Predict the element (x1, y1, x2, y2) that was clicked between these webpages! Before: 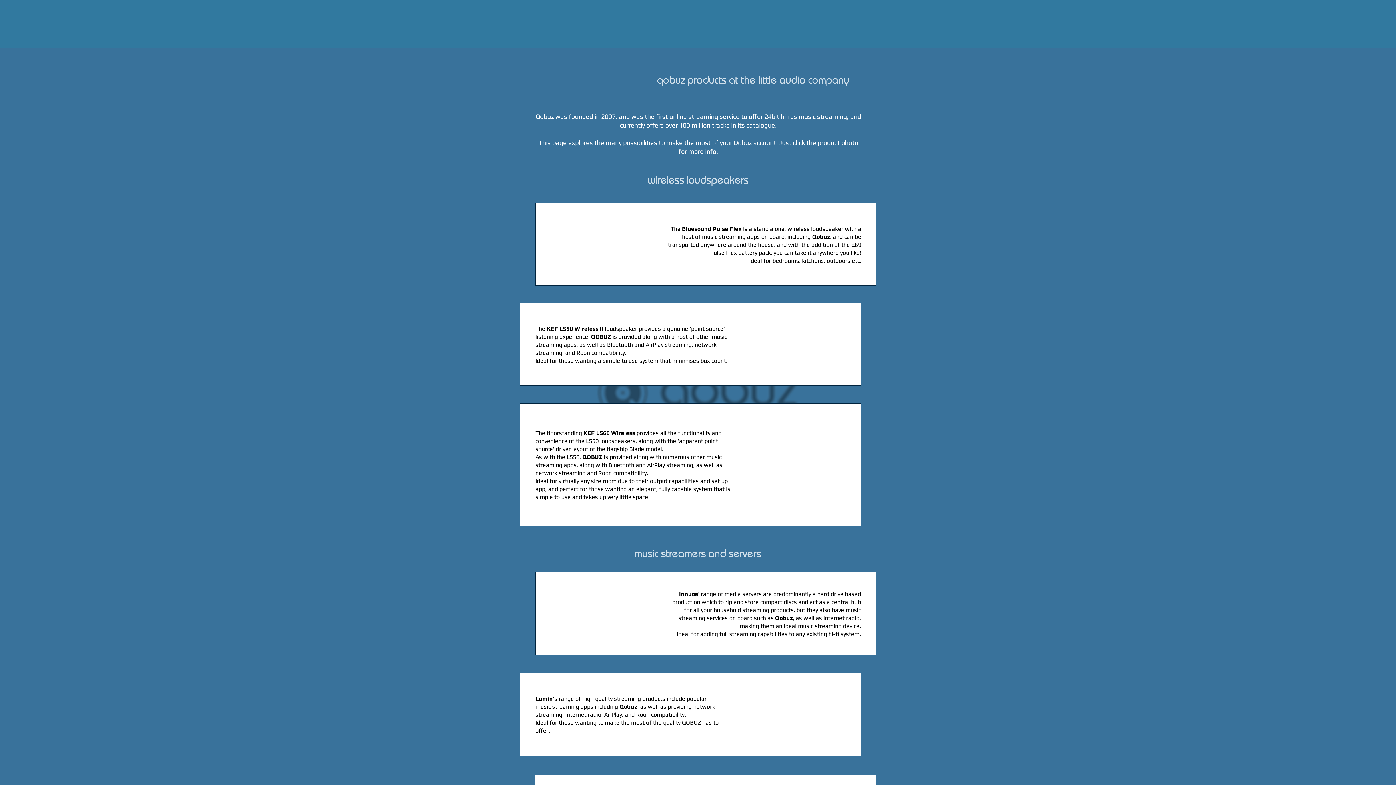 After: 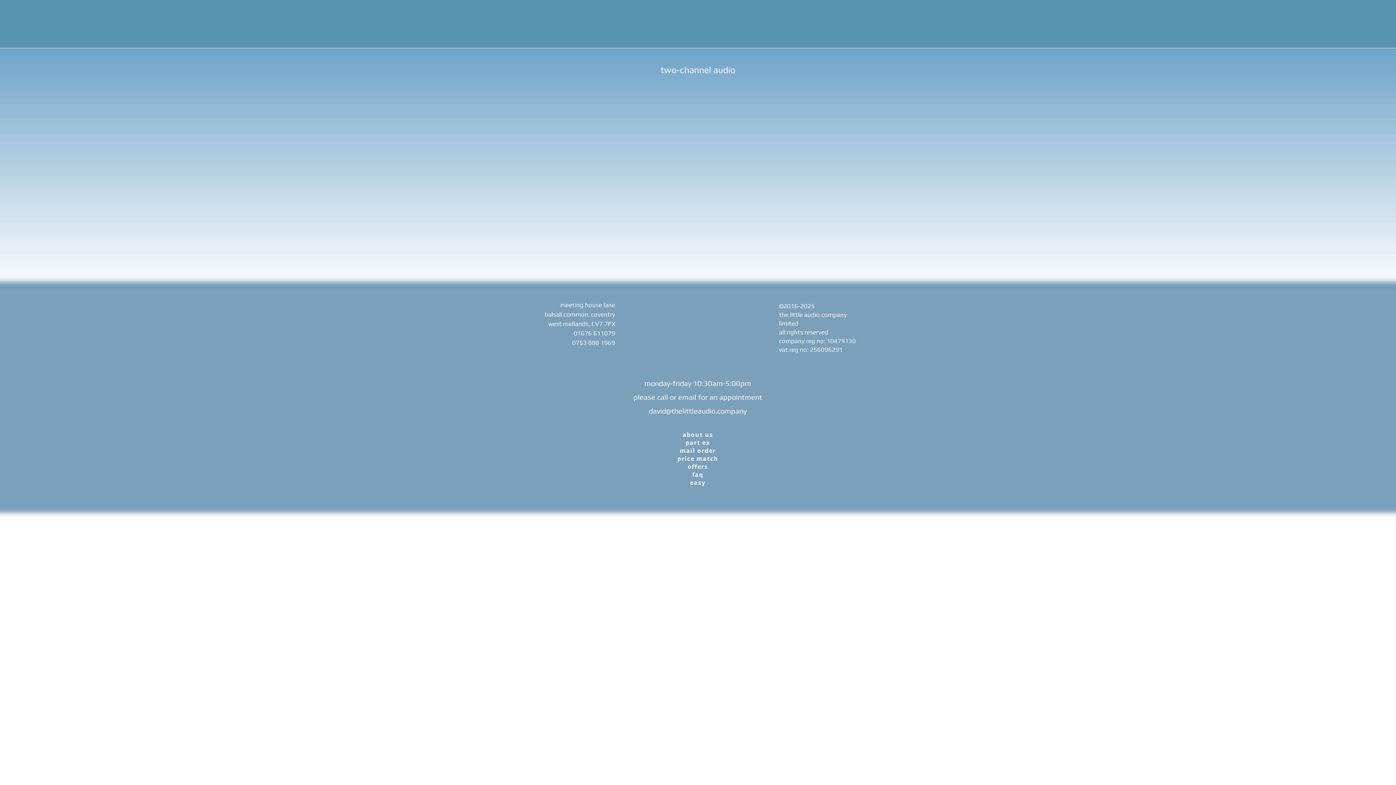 Action: label: hi-fi bbox: (629, 30, 673, 40)